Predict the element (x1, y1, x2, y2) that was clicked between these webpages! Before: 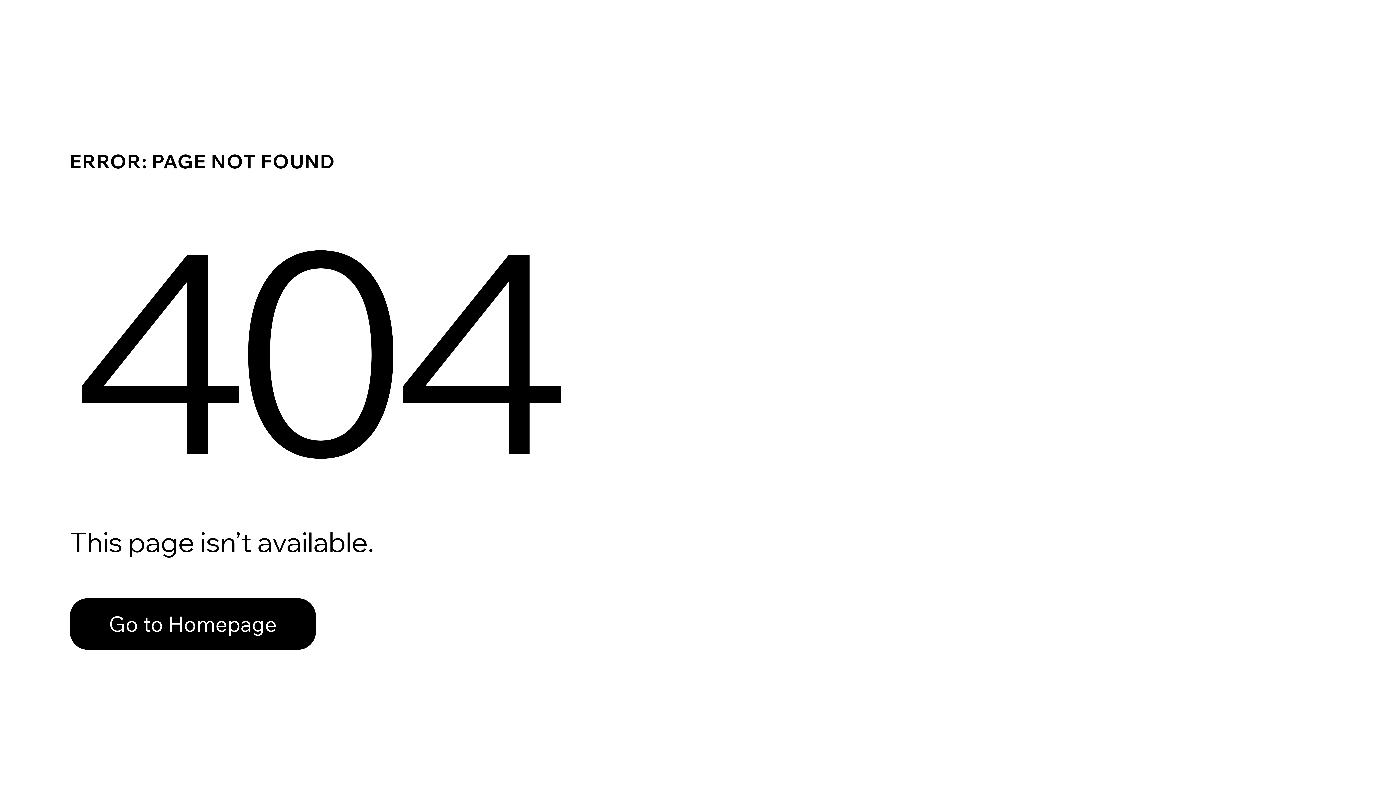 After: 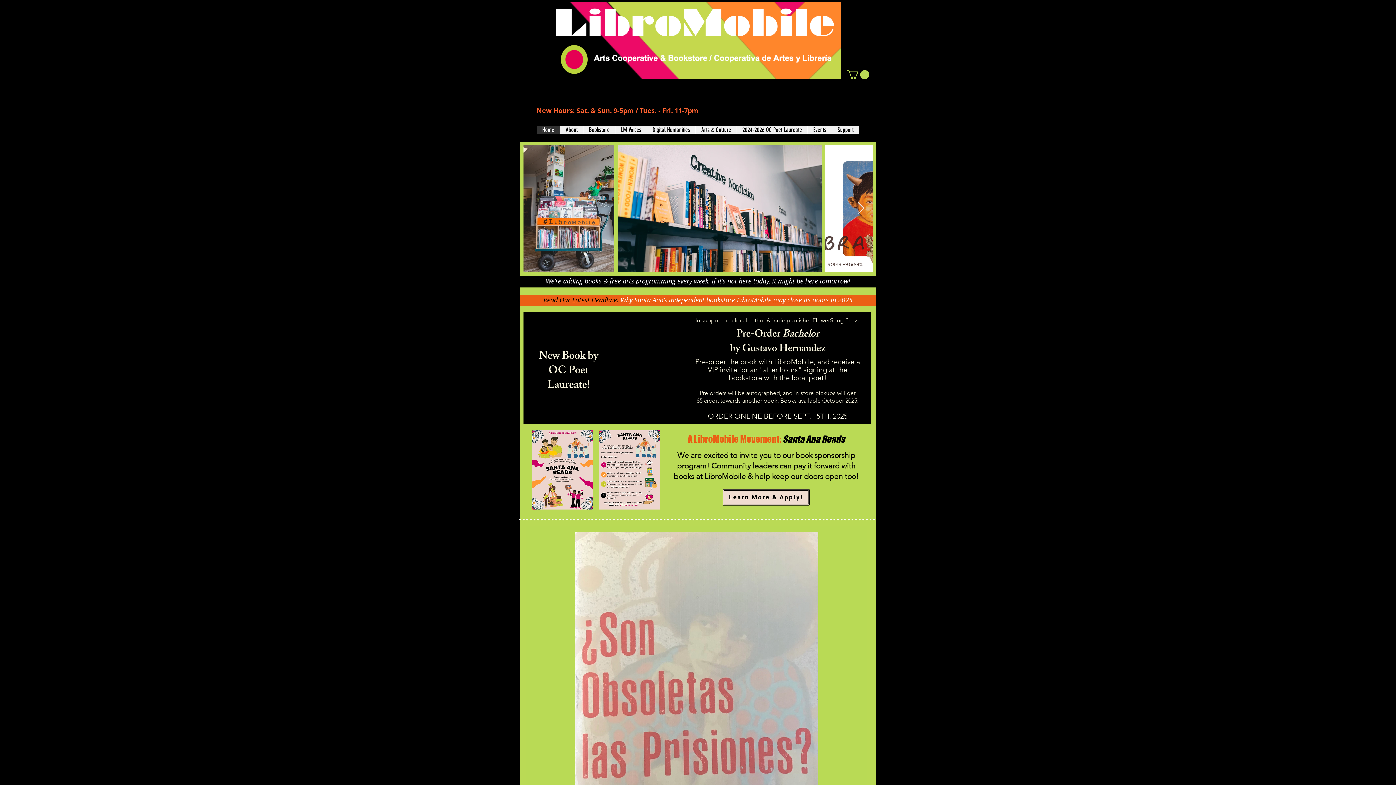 Action: label: Go to Homepage bbox: (69, 598, 316, 650)